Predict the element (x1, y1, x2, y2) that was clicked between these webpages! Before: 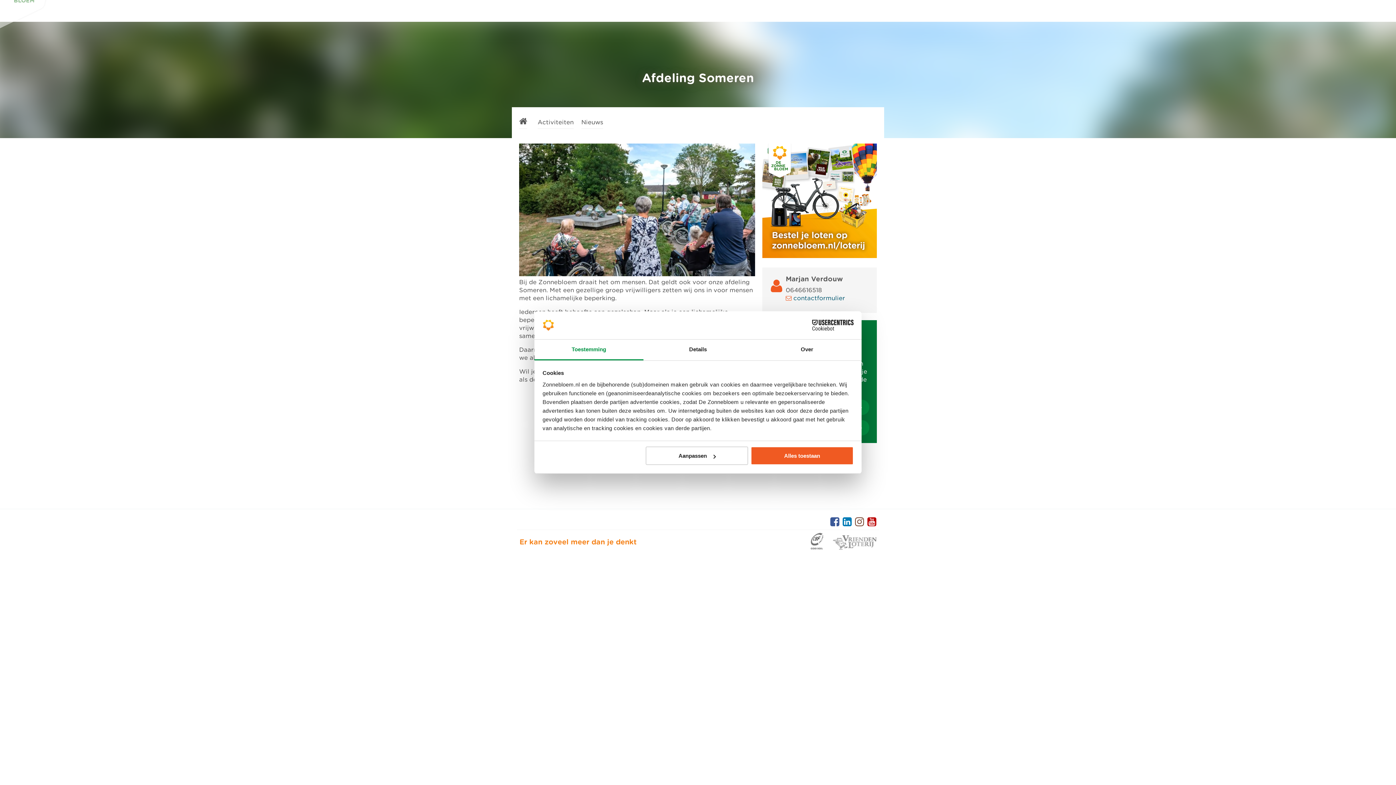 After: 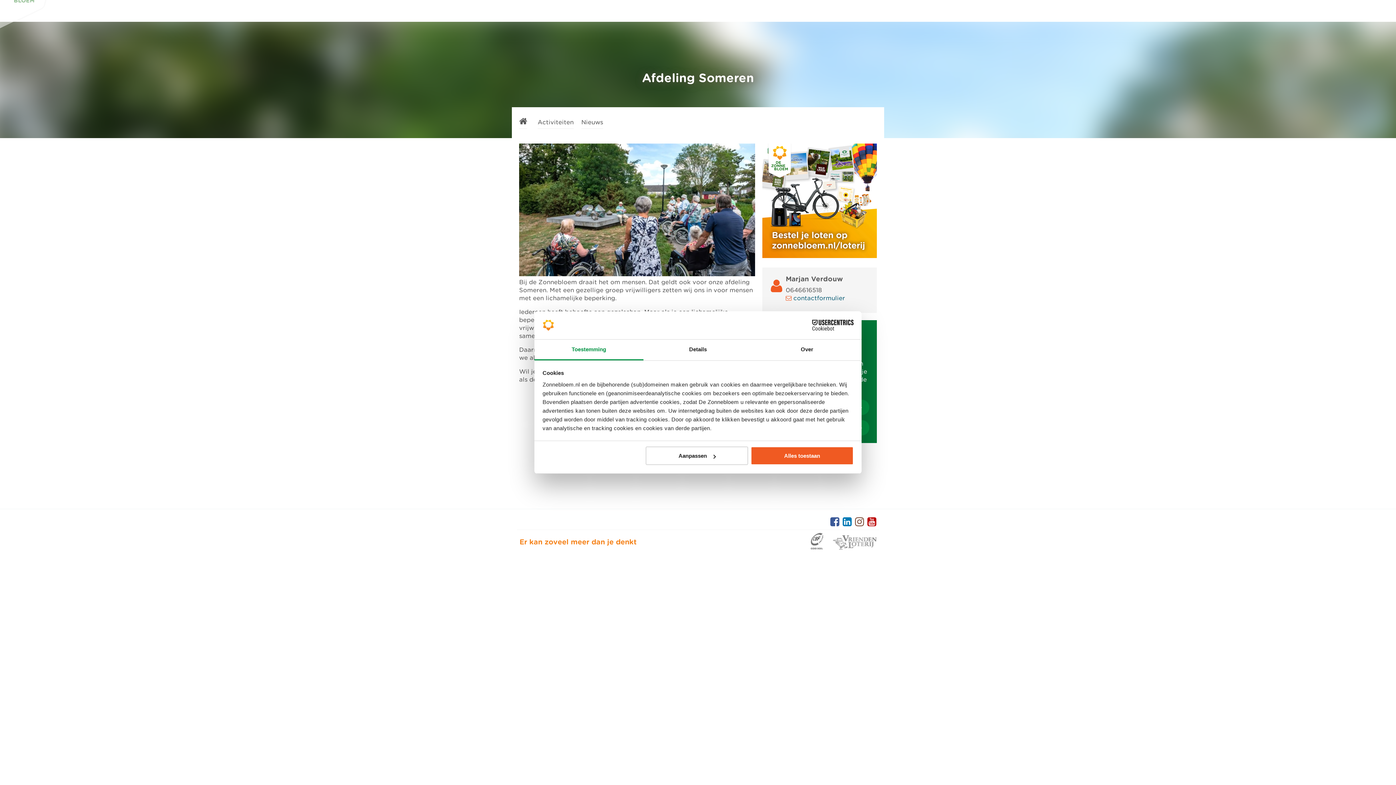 Action: bbox: (534, 339, 643, 360) label: Toestemming